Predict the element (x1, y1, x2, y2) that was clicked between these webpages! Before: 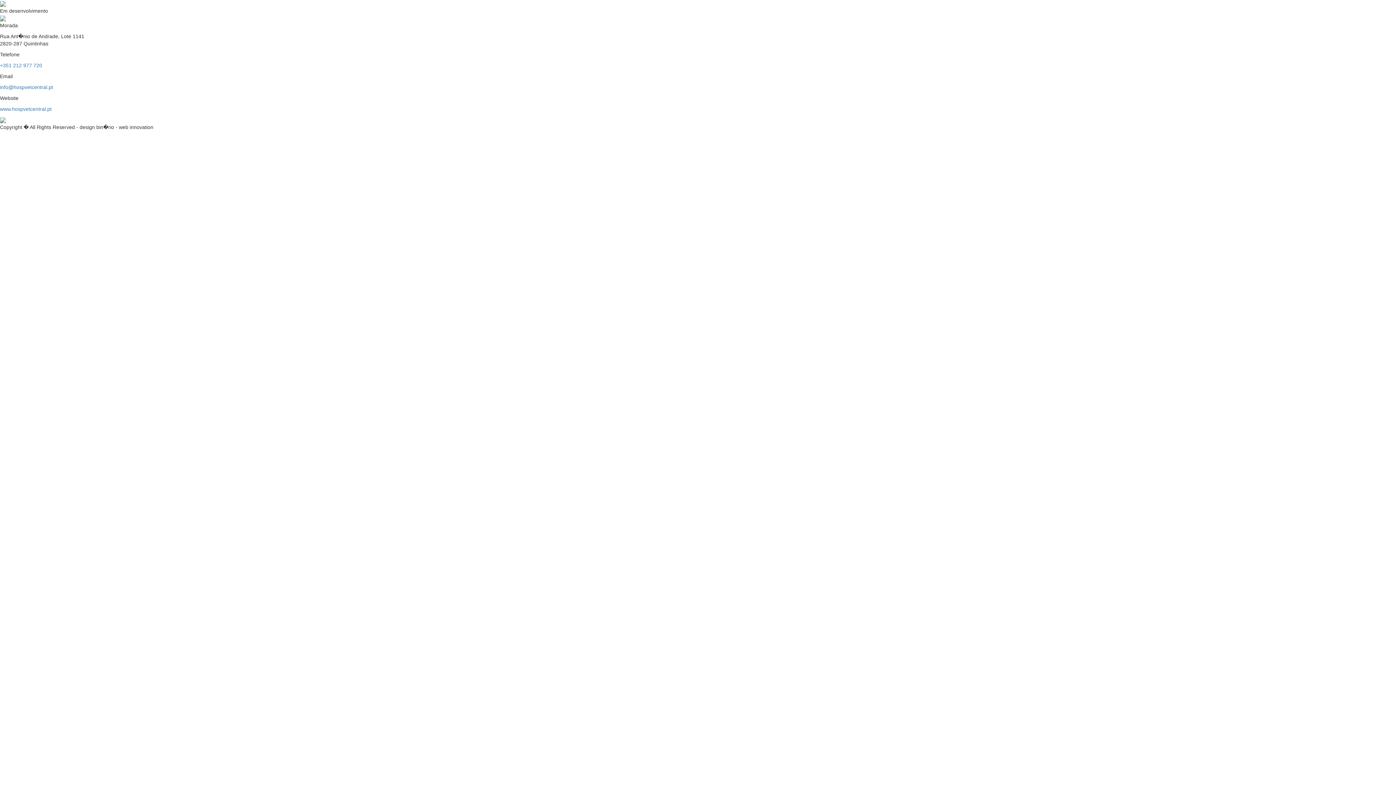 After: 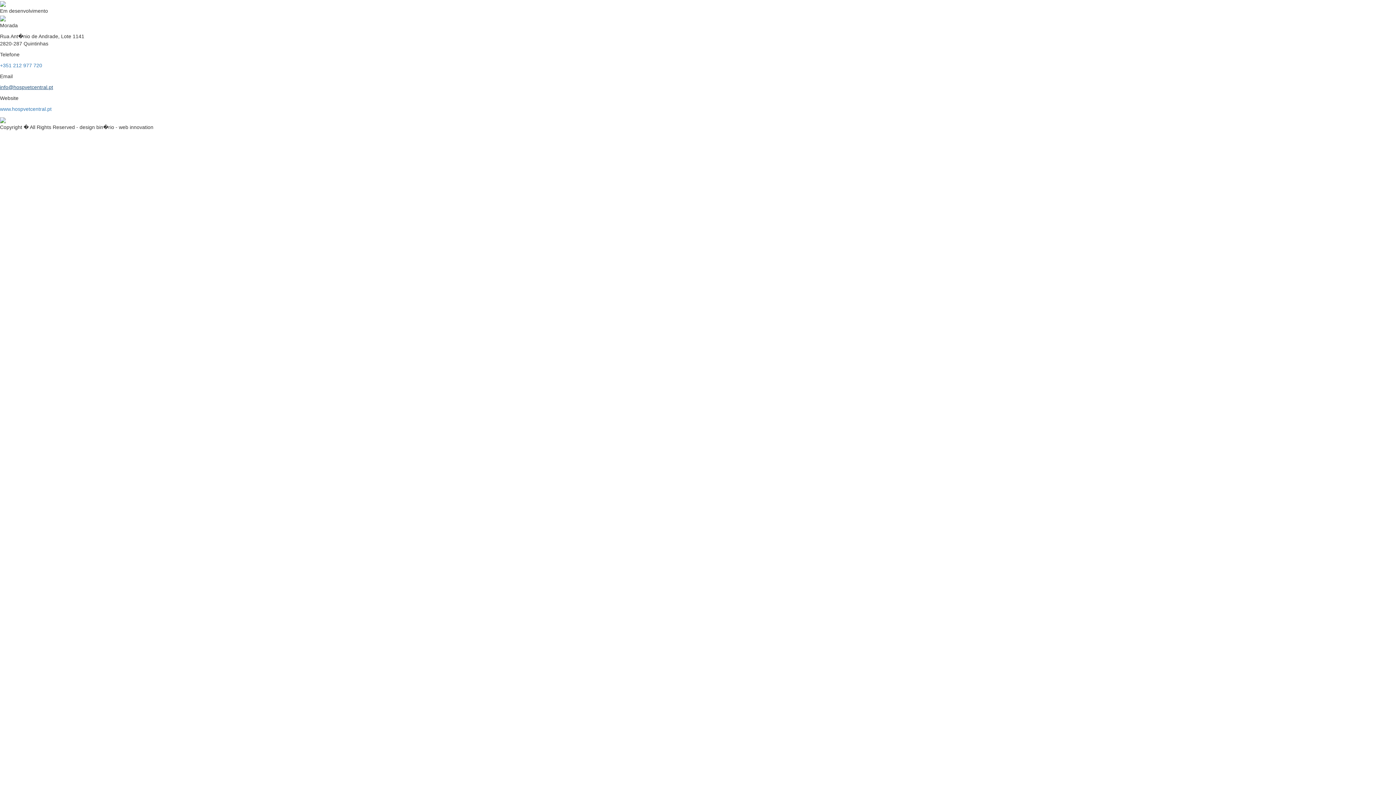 Action: label: info@hospvetcentral.pt bbox: (0, 84, 53, 90)